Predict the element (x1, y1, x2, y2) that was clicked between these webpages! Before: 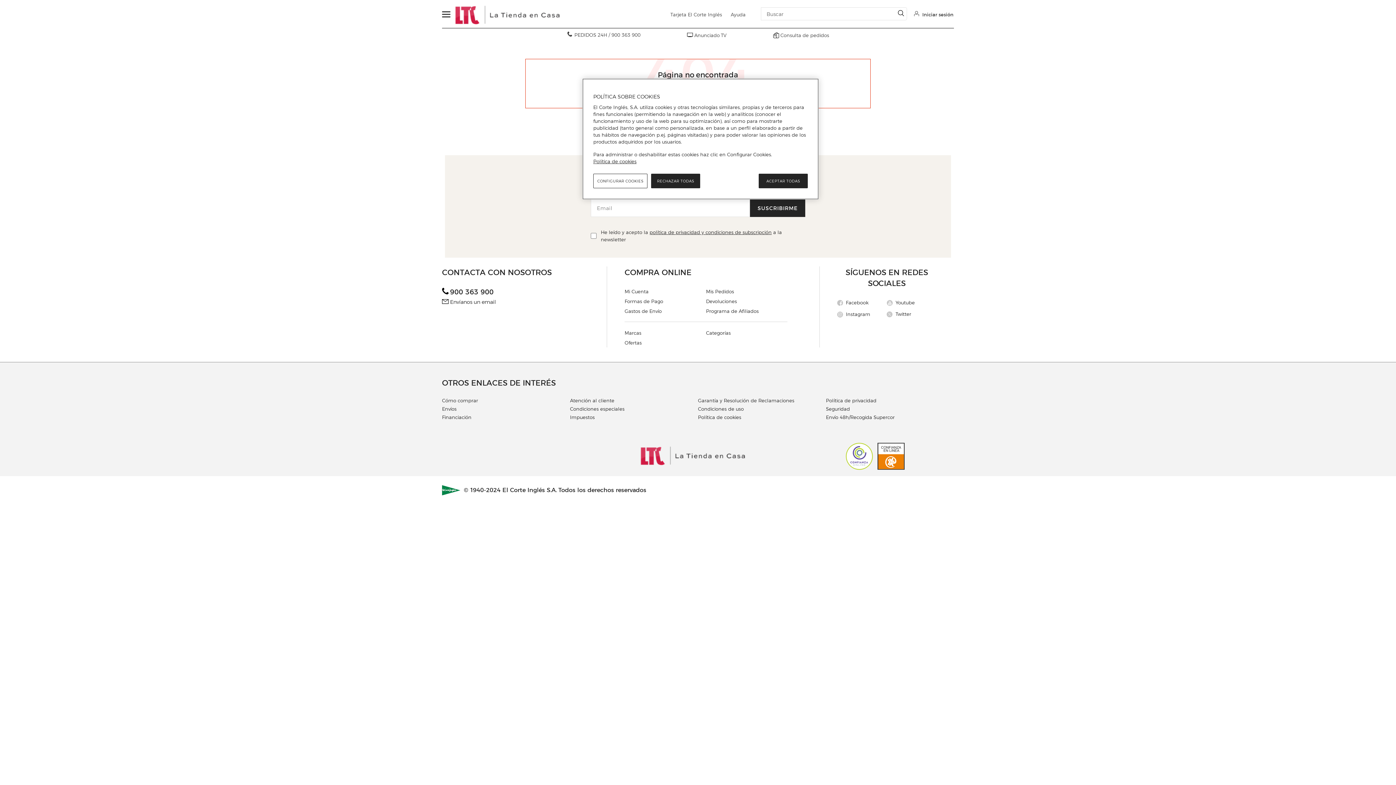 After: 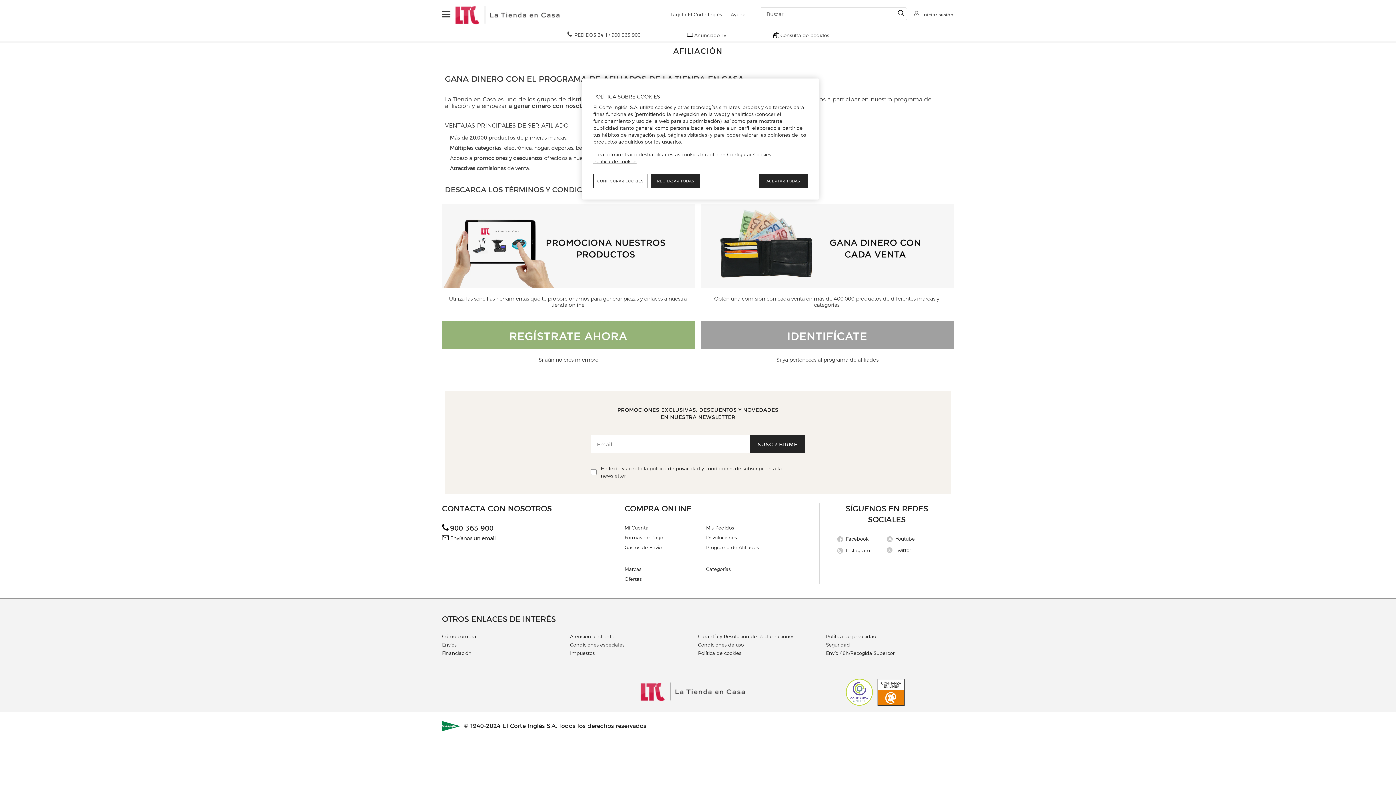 Action: bbox: (706, 307, 787, 314) label: Programa de Afiliados